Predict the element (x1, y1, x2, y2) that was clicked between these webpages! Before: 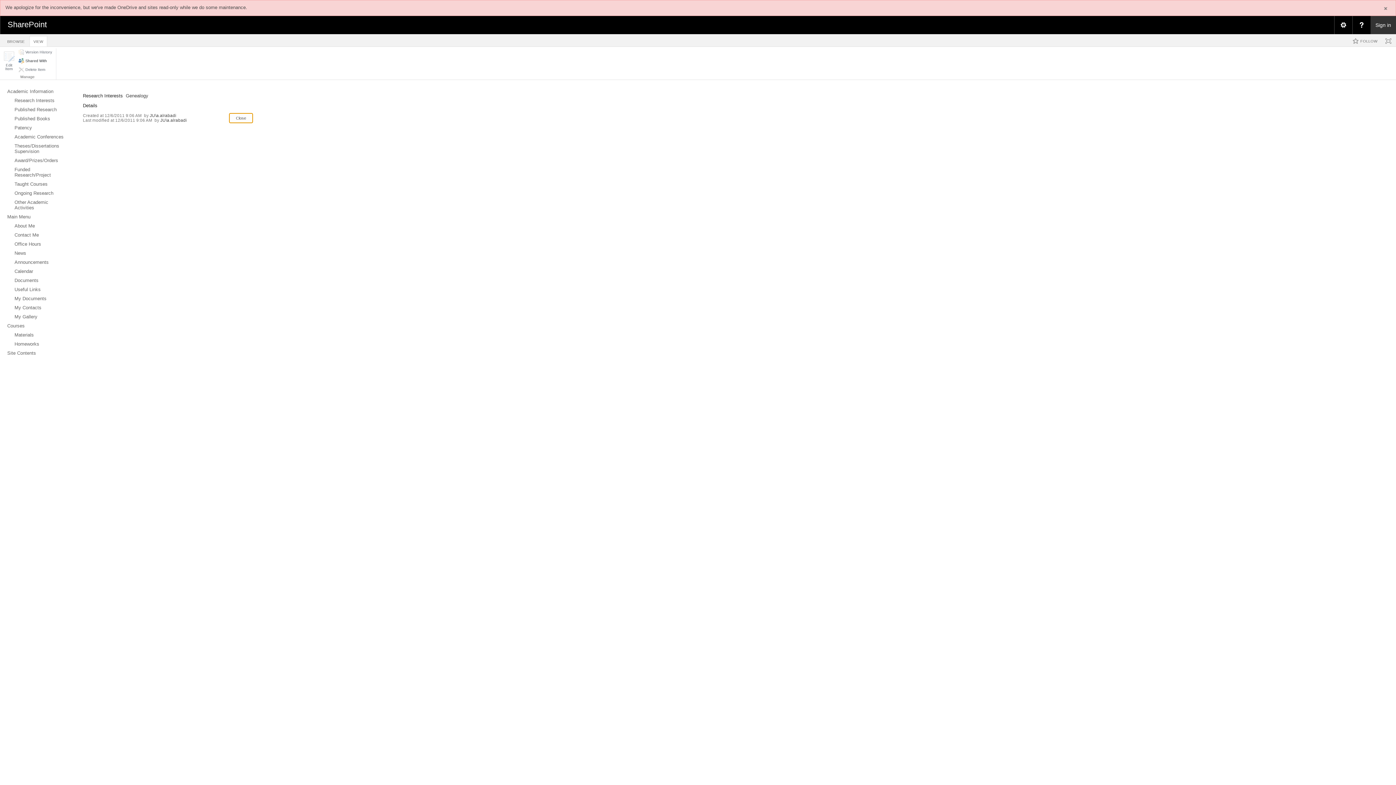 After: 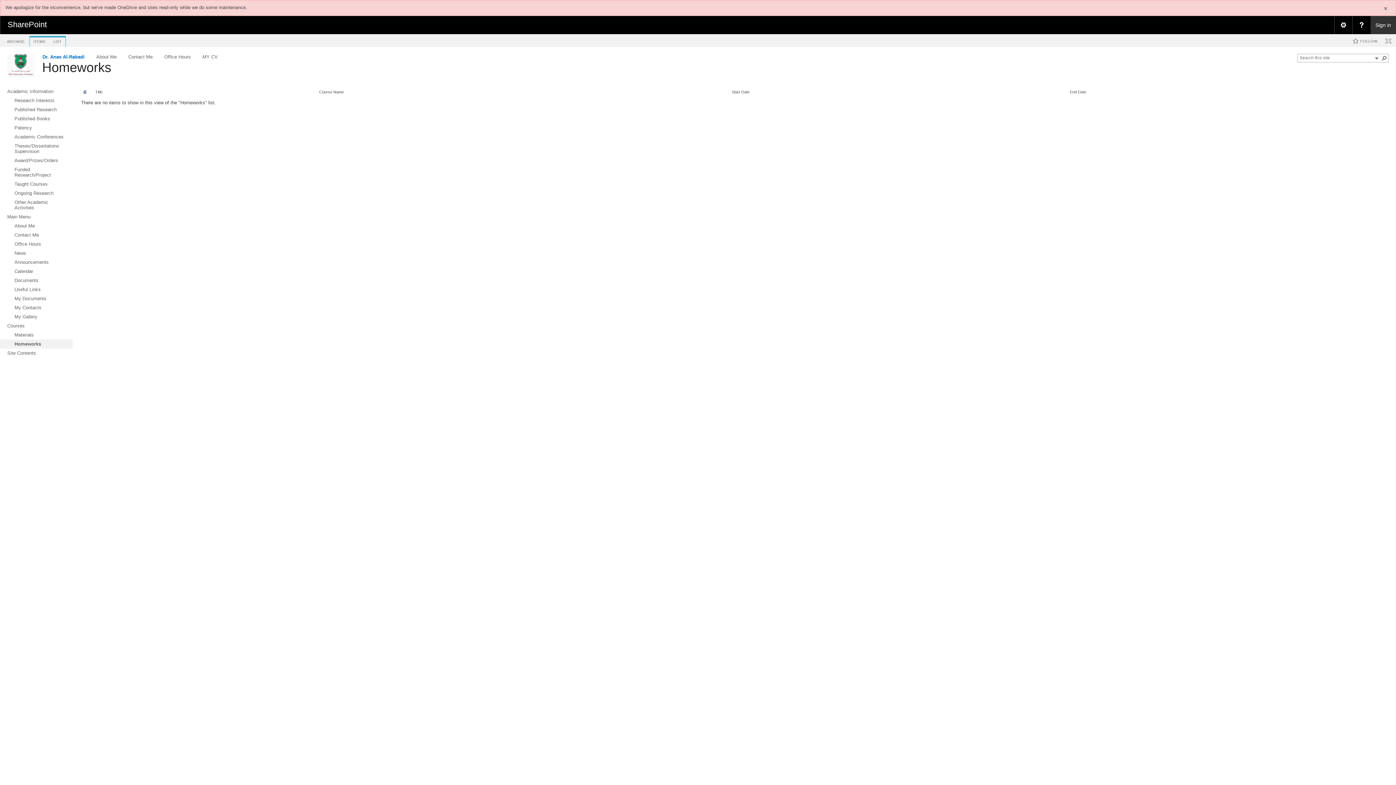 Action: bbox: (0, 339, 72, 348) label: Homeworks